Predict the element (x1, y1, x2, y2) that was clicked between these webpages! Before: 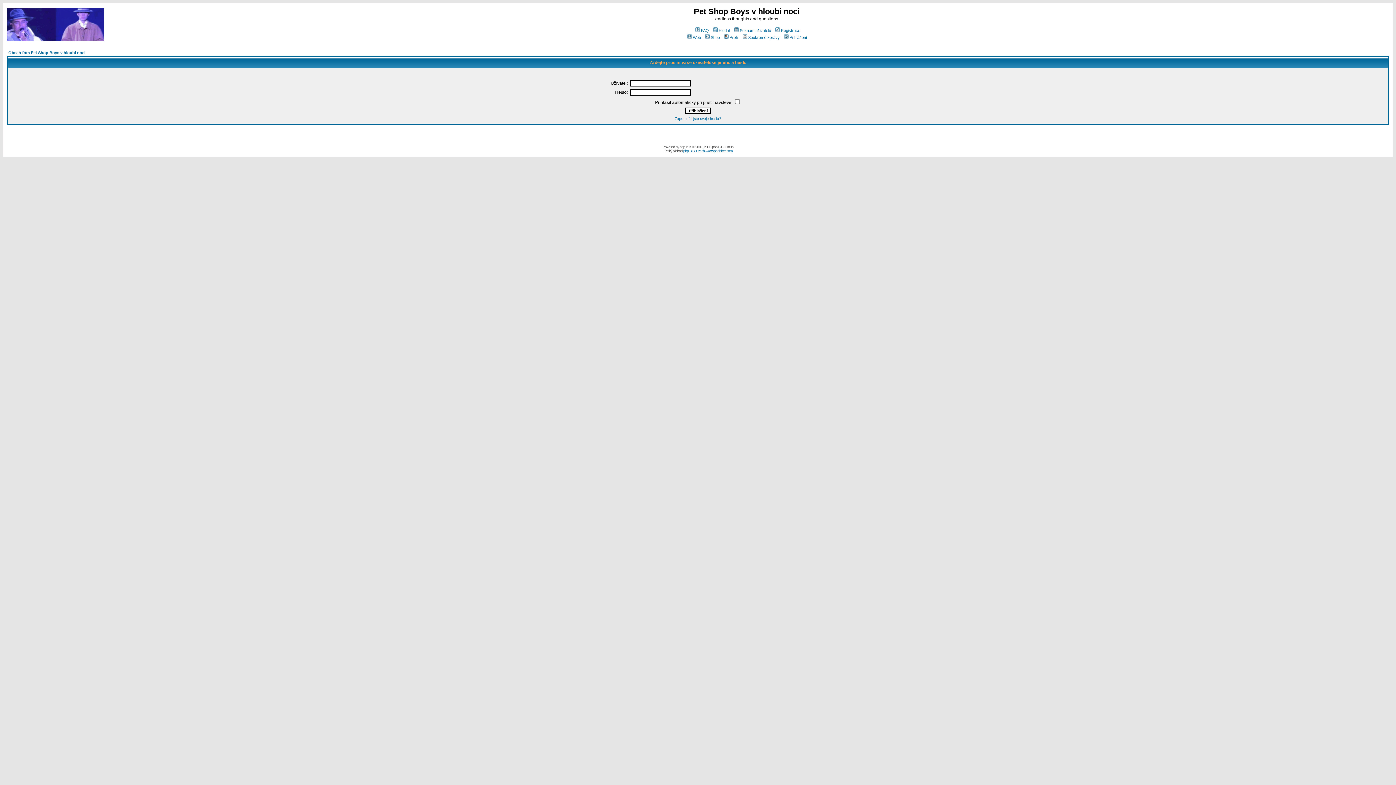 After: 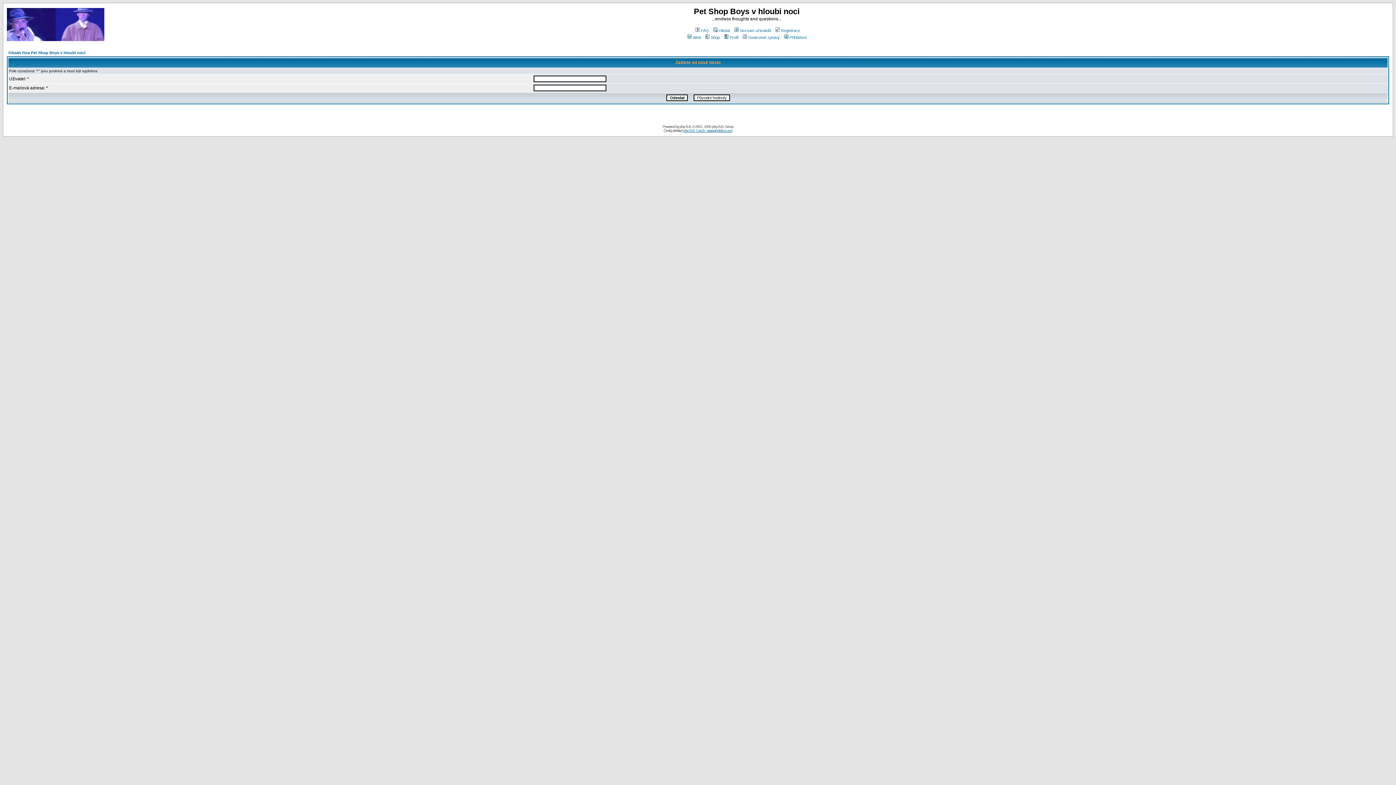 Action: bbox: (674, 116, 721, 120) label: Zapomněli jste svoje heslo?